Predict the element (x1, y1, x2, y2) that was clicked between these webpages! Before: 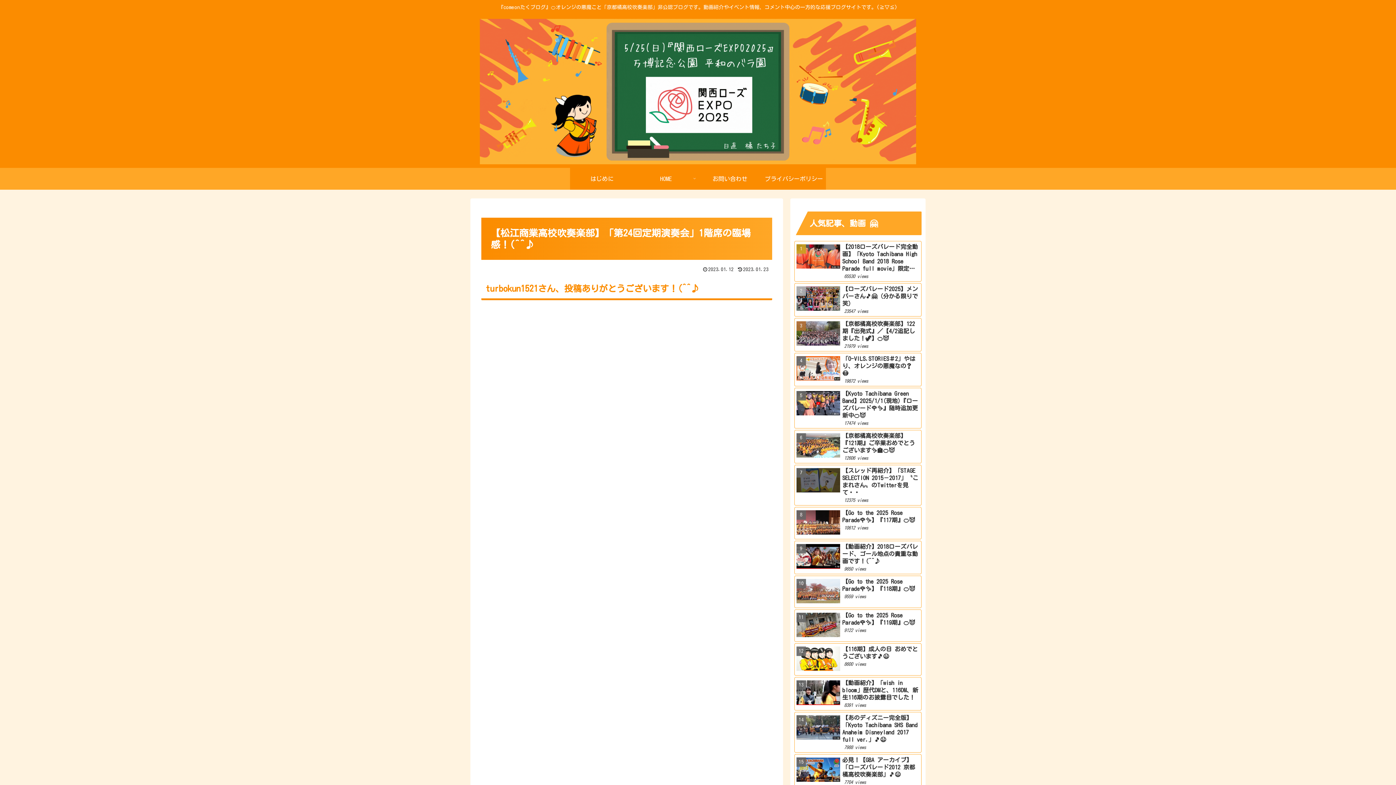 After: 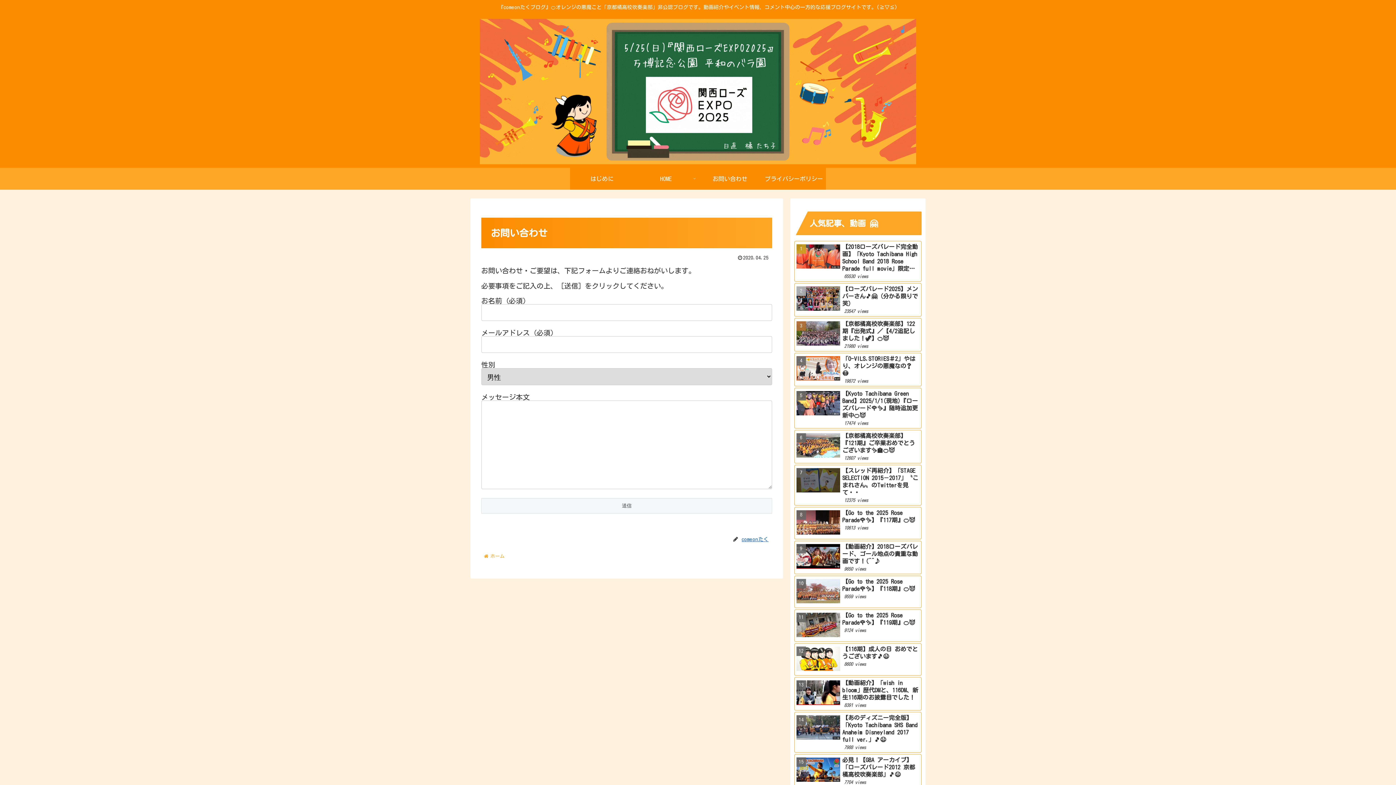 Action: bbox: (698, 167, 762, 189) label: お問い合わせ